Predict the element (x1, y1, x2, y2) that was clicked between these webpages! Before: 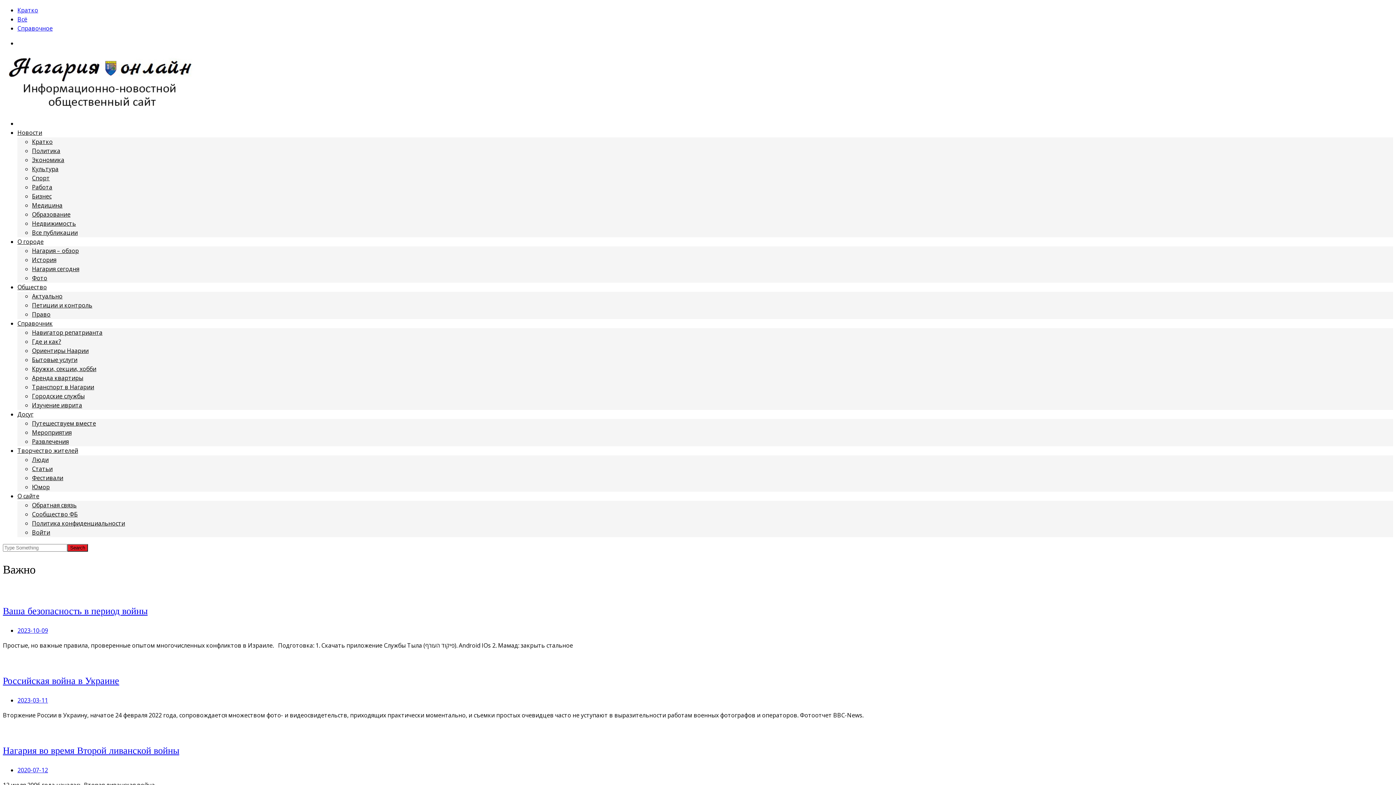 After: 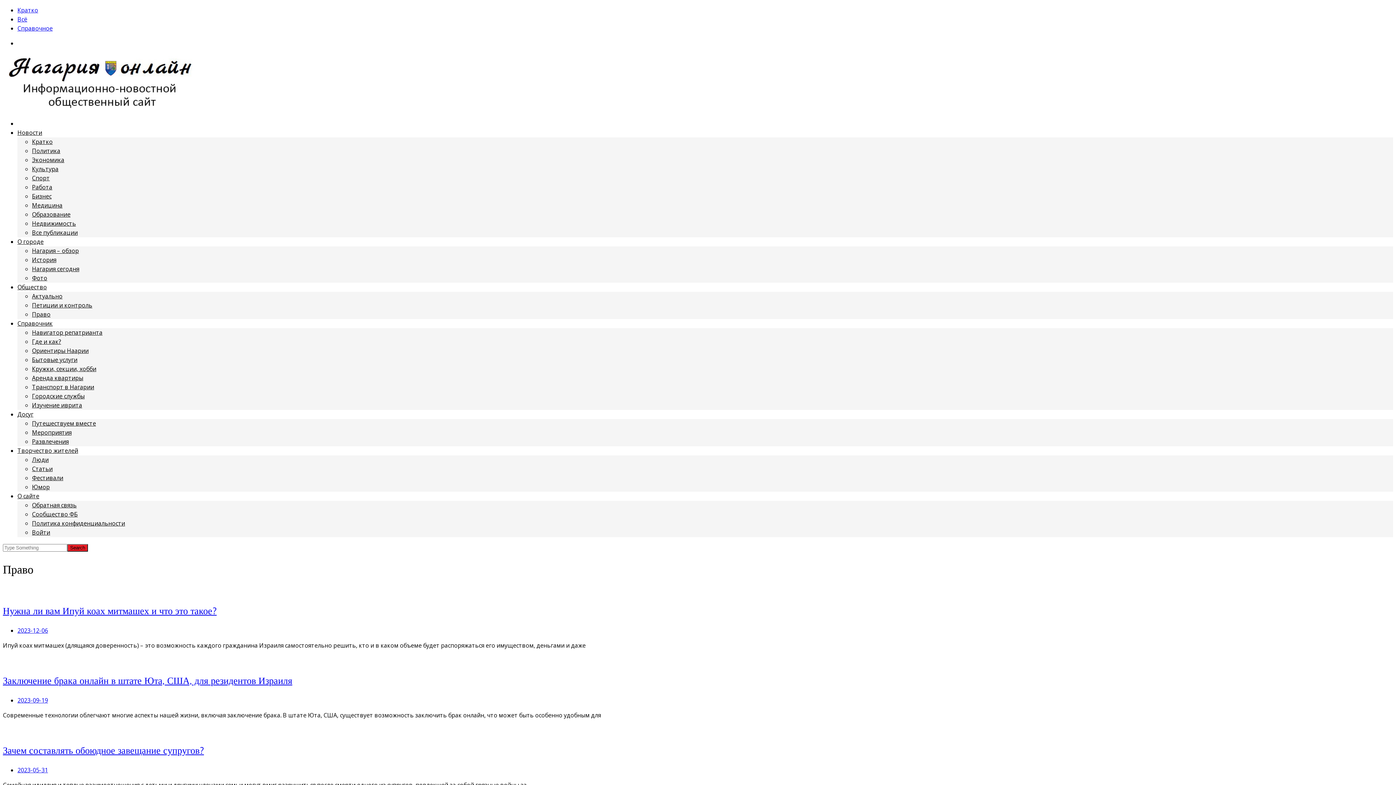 Action: label: Право bbox: (32, 310, 50, 318)